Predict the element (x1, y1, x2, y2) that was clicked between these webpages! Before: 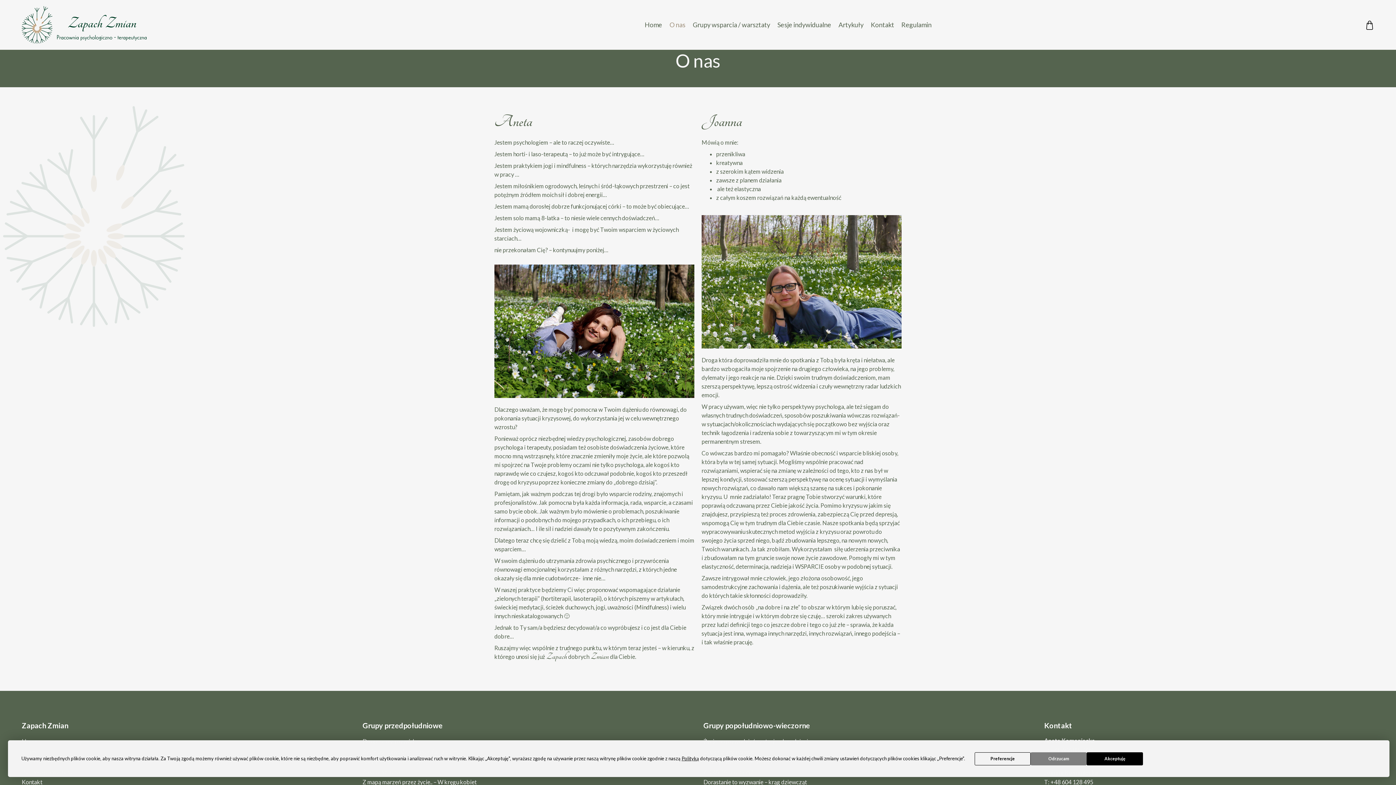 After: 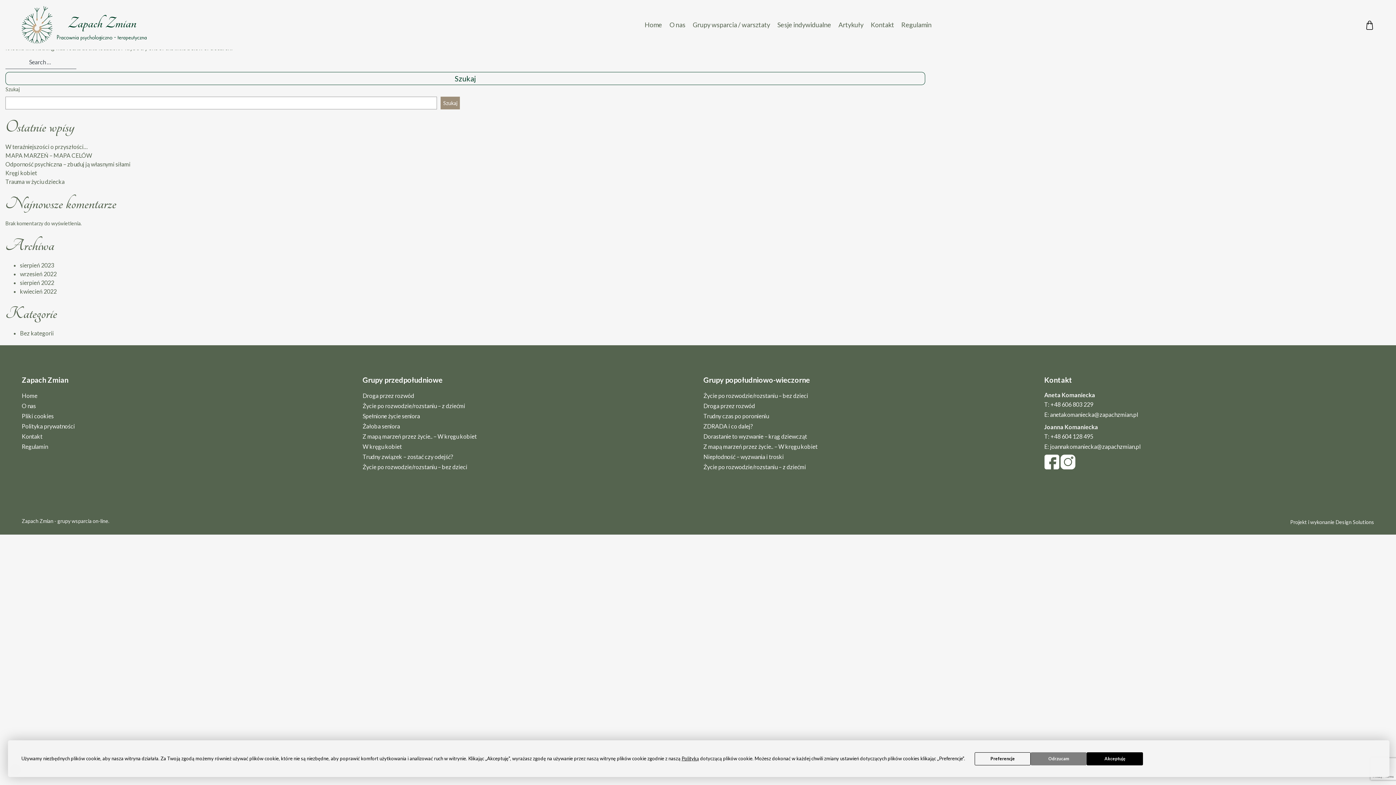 Action: bbox: (703, 777, 1033, 787) label: Dorastanie to wyzwanie – krąg dziewcząt